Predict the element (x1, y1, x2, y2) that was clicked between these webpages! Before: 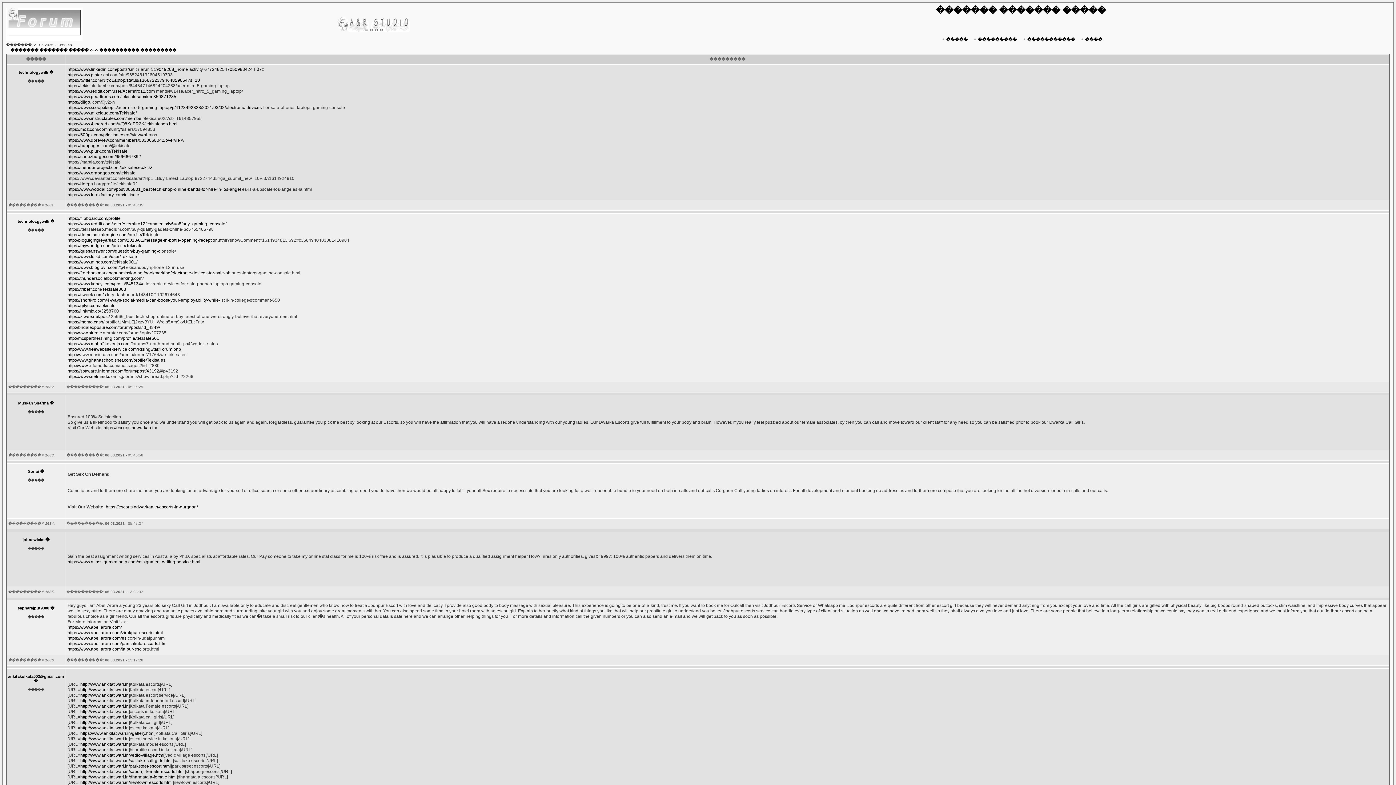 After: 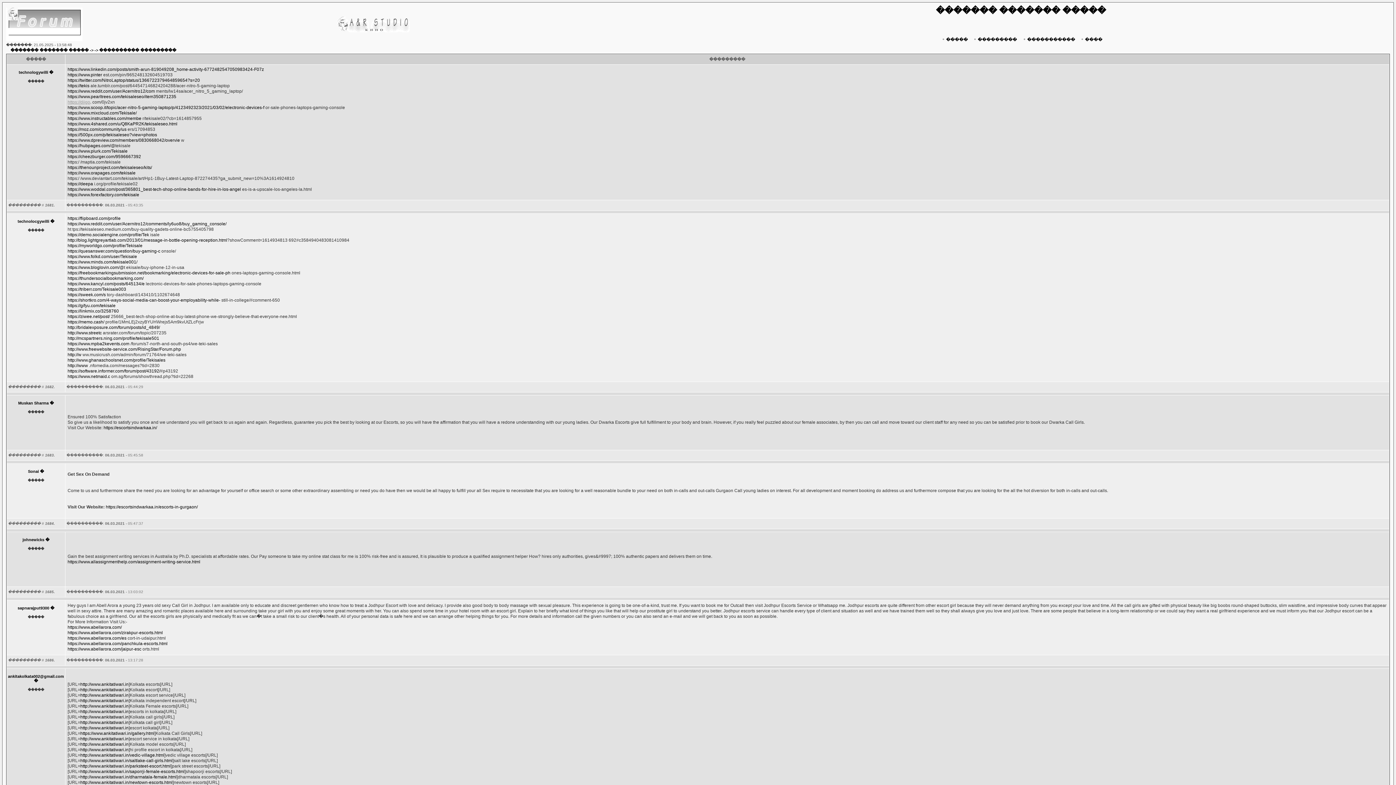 Action: label: https://diigo bbox: (67, 99, 90, 104)